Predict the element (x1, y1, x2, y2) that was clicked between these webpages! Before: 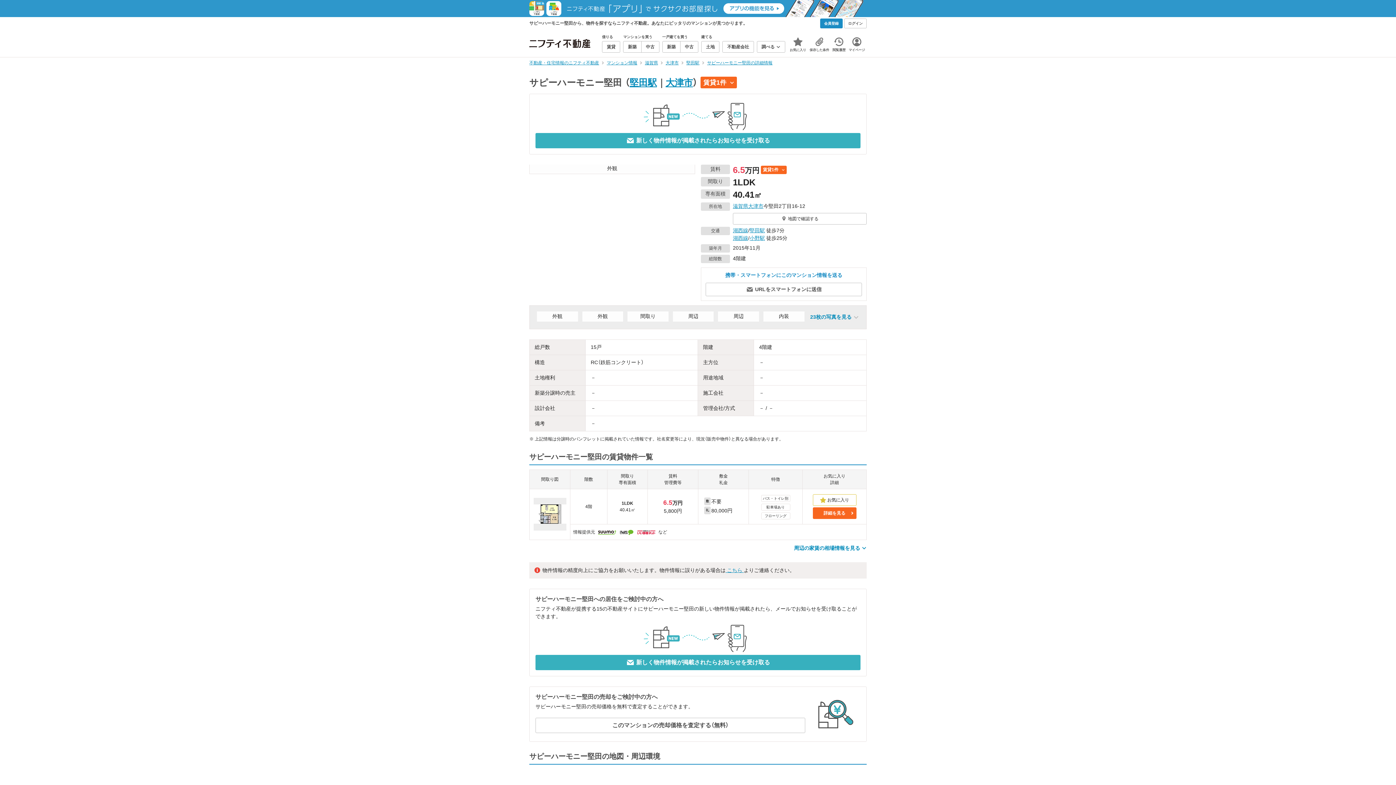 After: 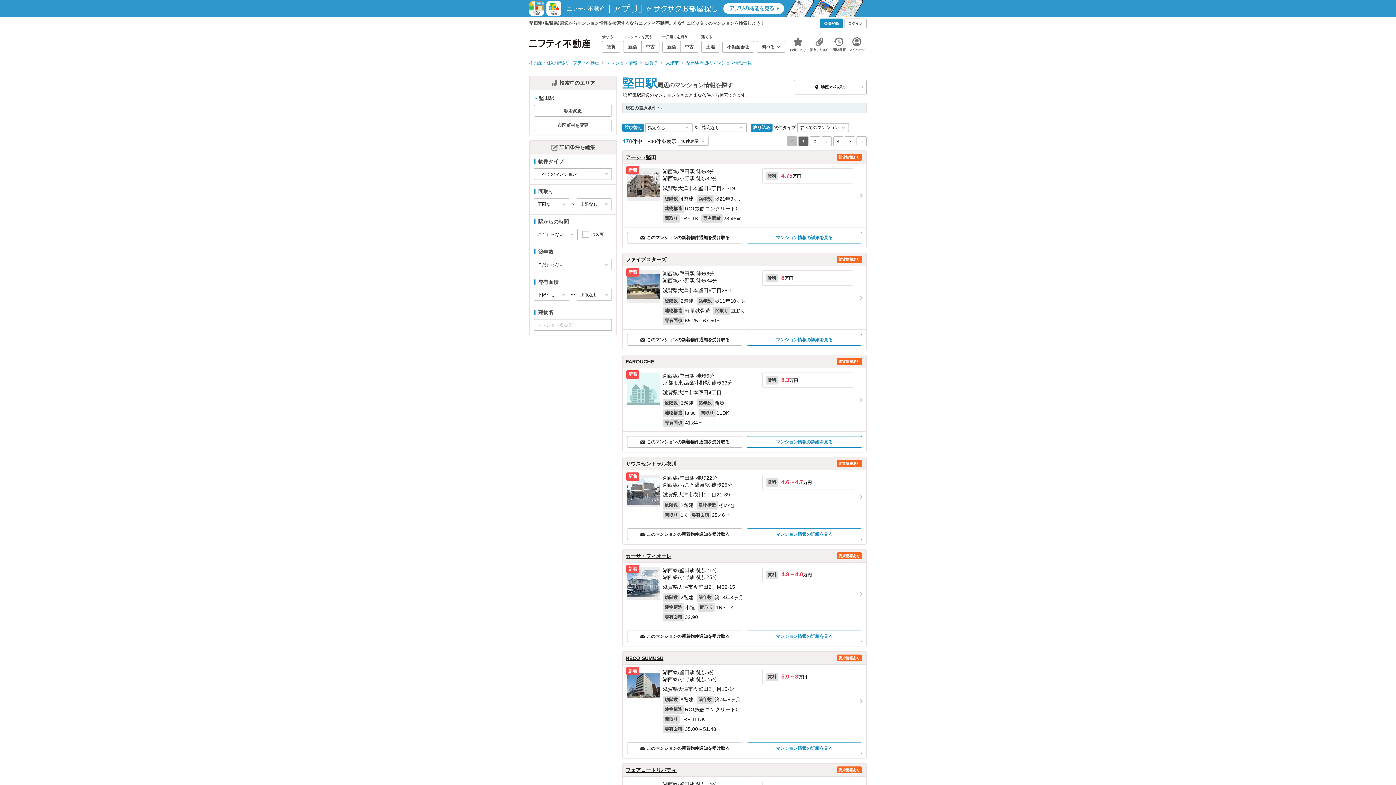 Action: label: 堅田駅 bbox: (749, 227, 765, 233)